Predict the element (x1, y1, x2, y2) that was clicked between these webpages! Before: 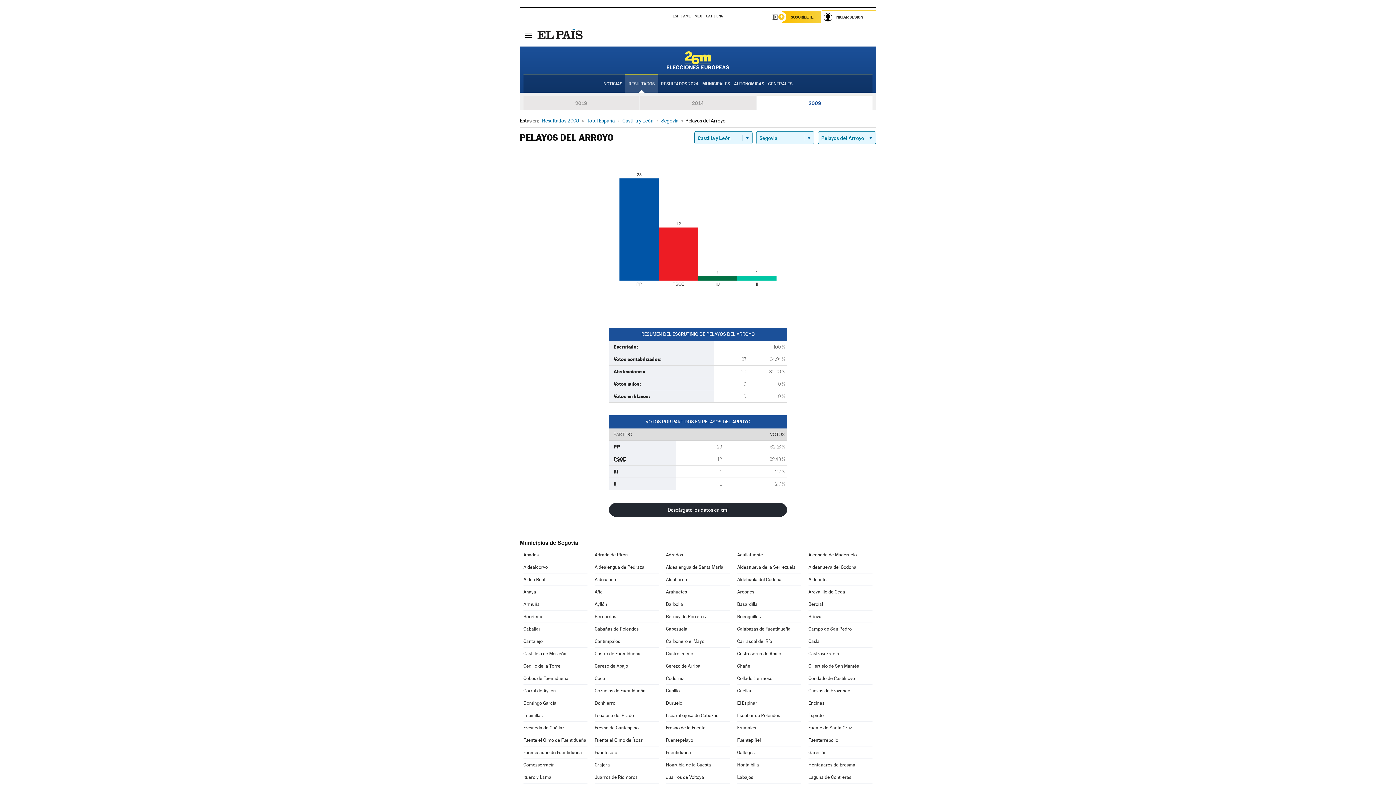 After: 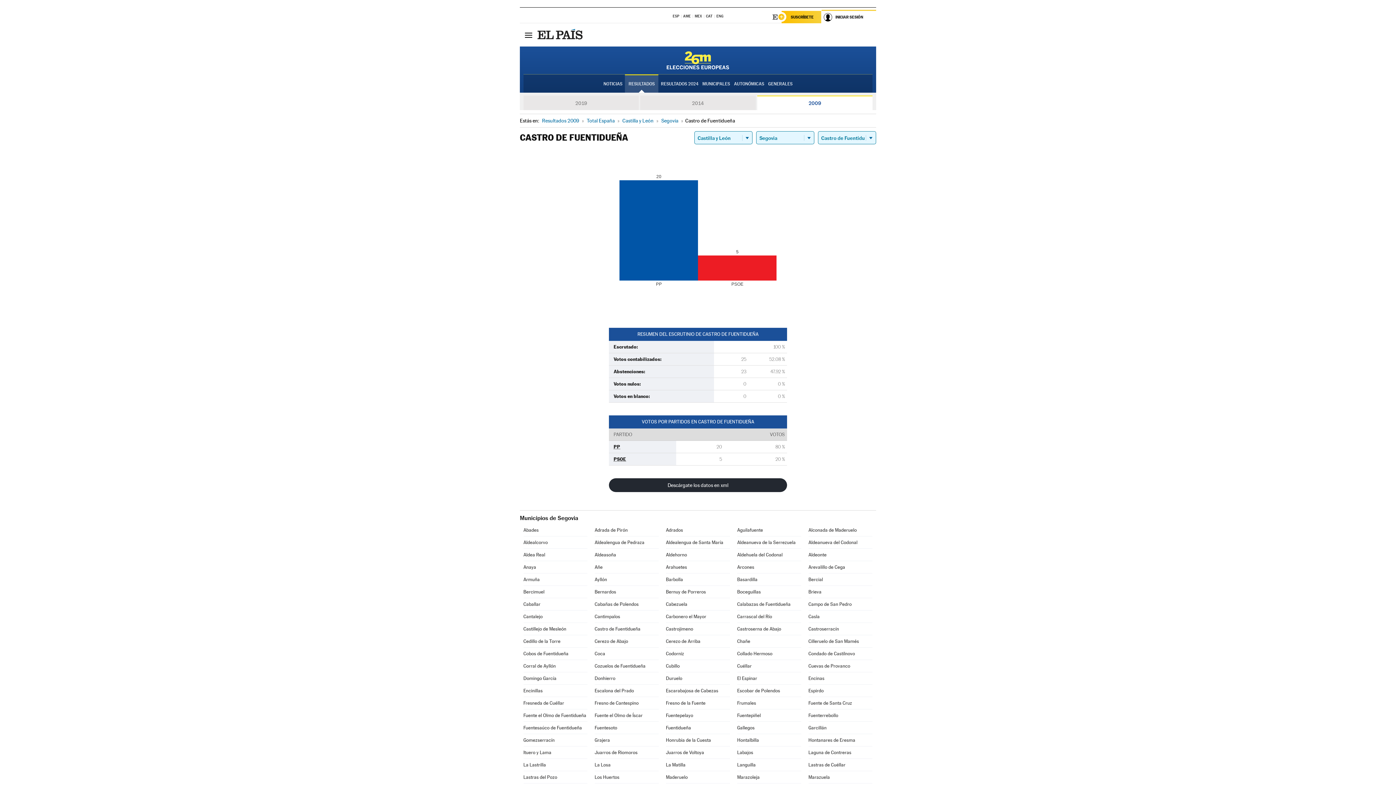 Action: label: Castro de Fuentidueña bbox: (594, 648, 658, 660)